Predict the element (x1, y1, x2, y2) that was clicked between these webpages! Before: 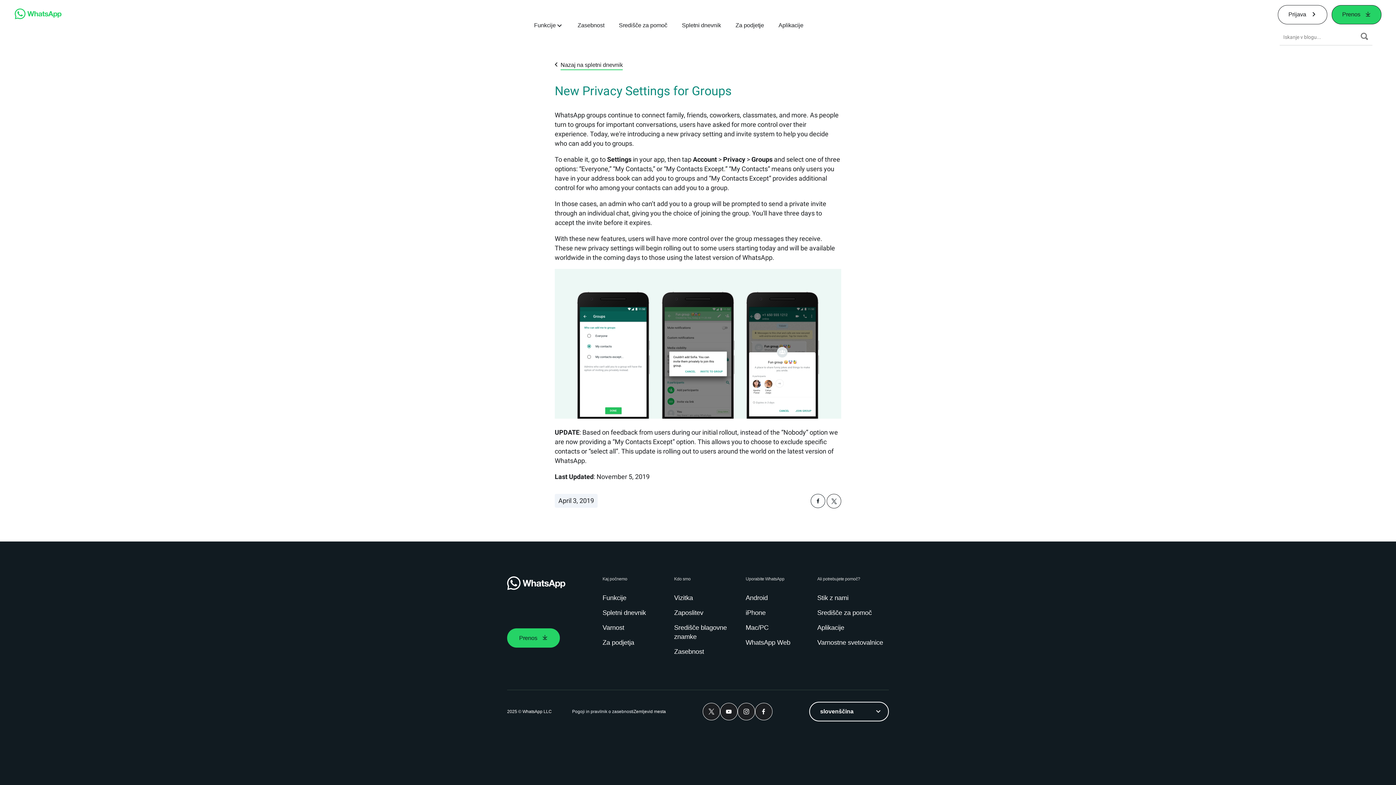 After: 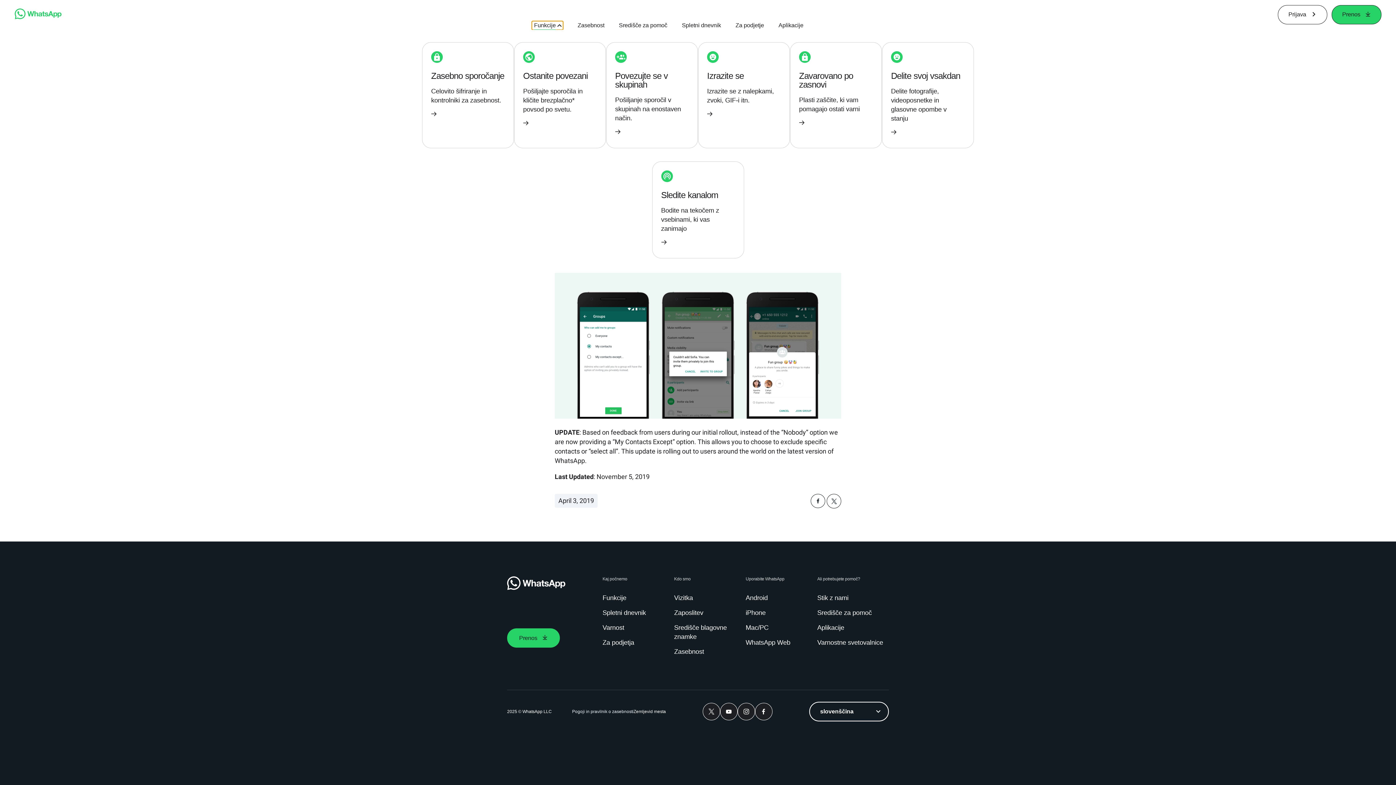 Action: label: Funkcije bbox: (532, 21, 563, 29)